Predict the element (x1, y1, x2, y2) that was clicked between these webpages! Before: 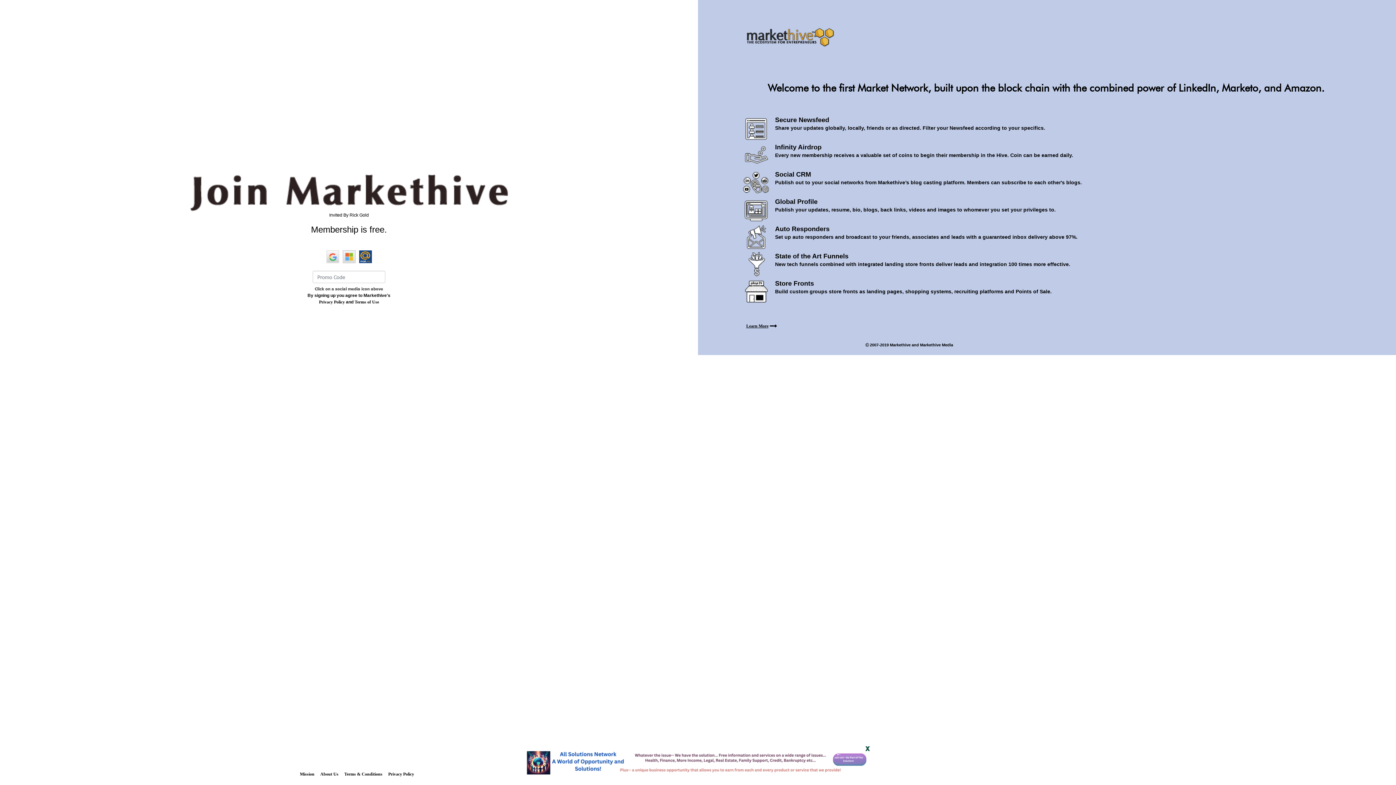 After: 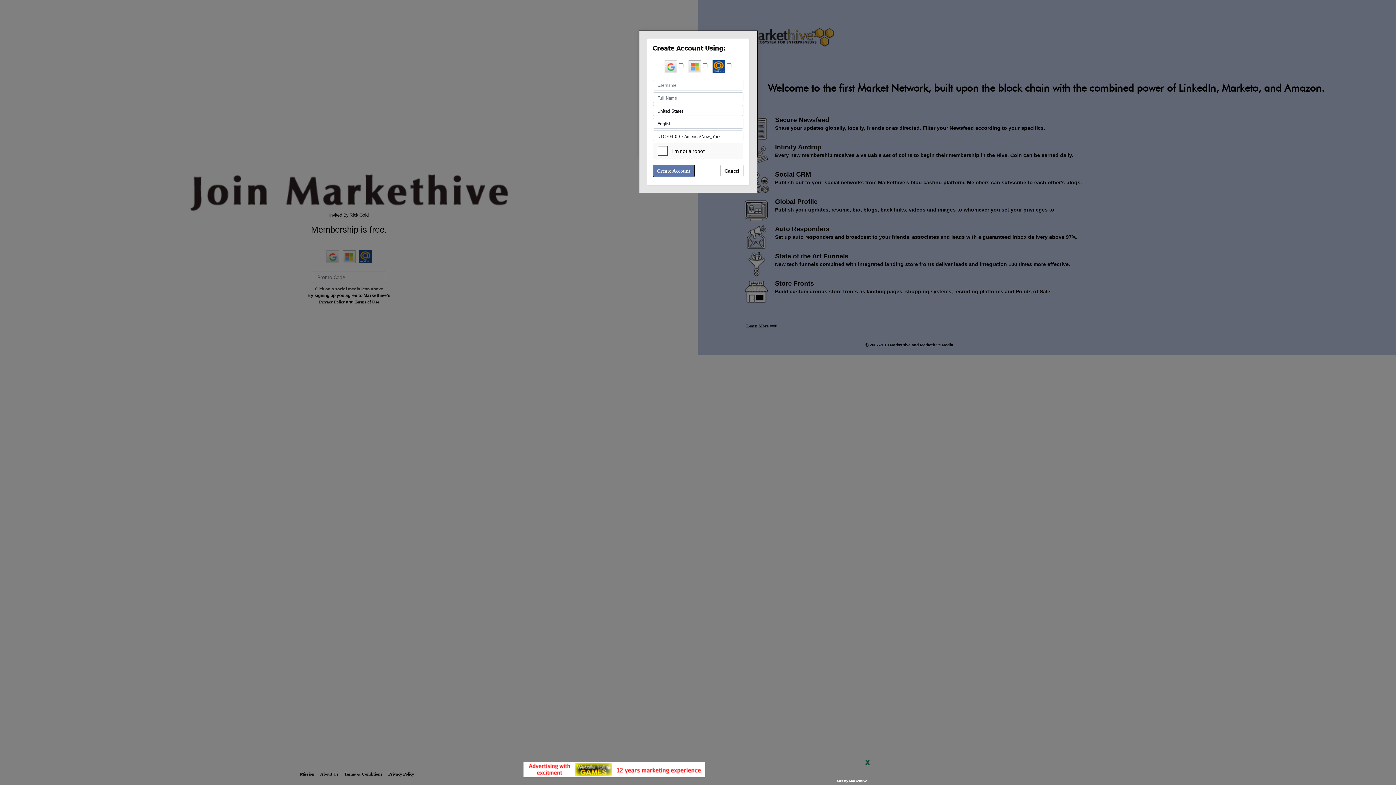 Action: bbox: (340, 248, 357, 265)